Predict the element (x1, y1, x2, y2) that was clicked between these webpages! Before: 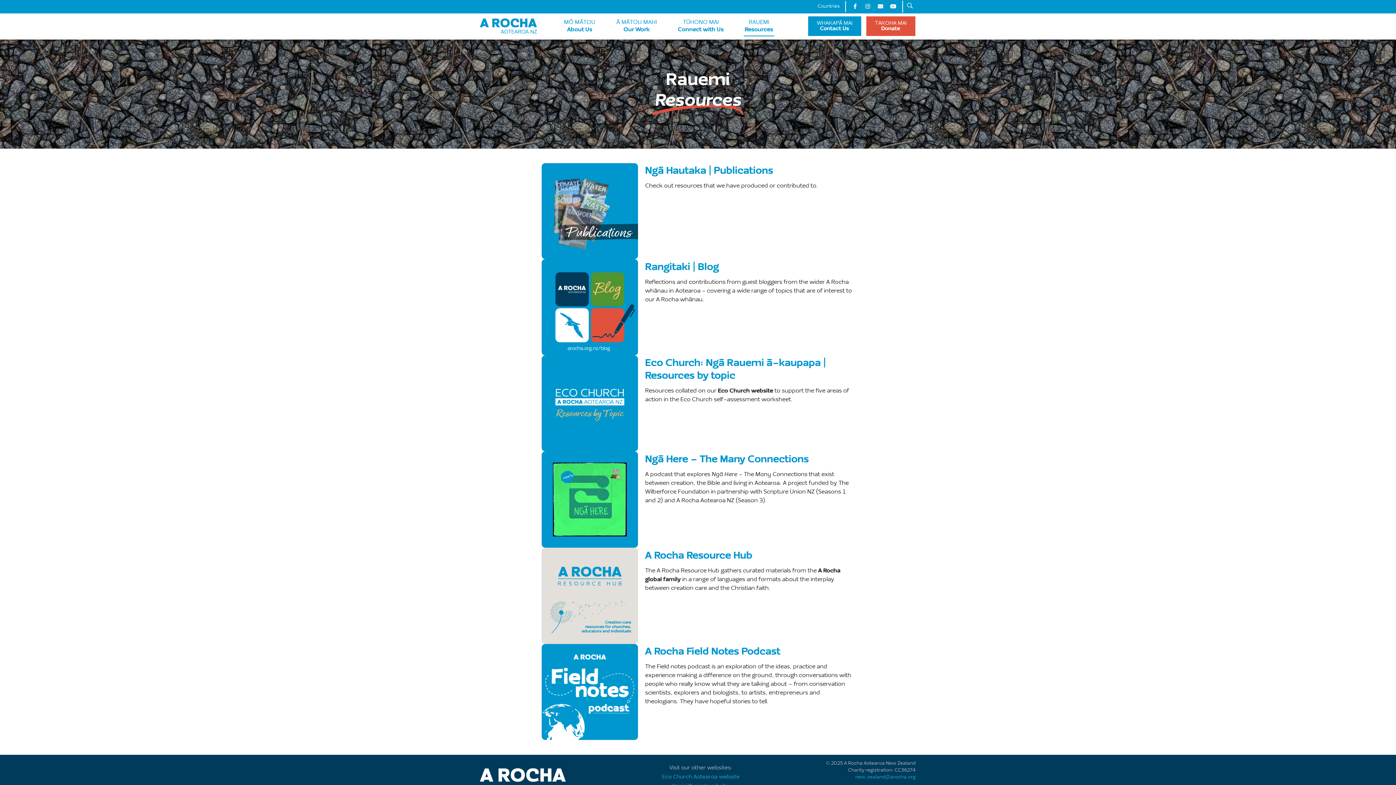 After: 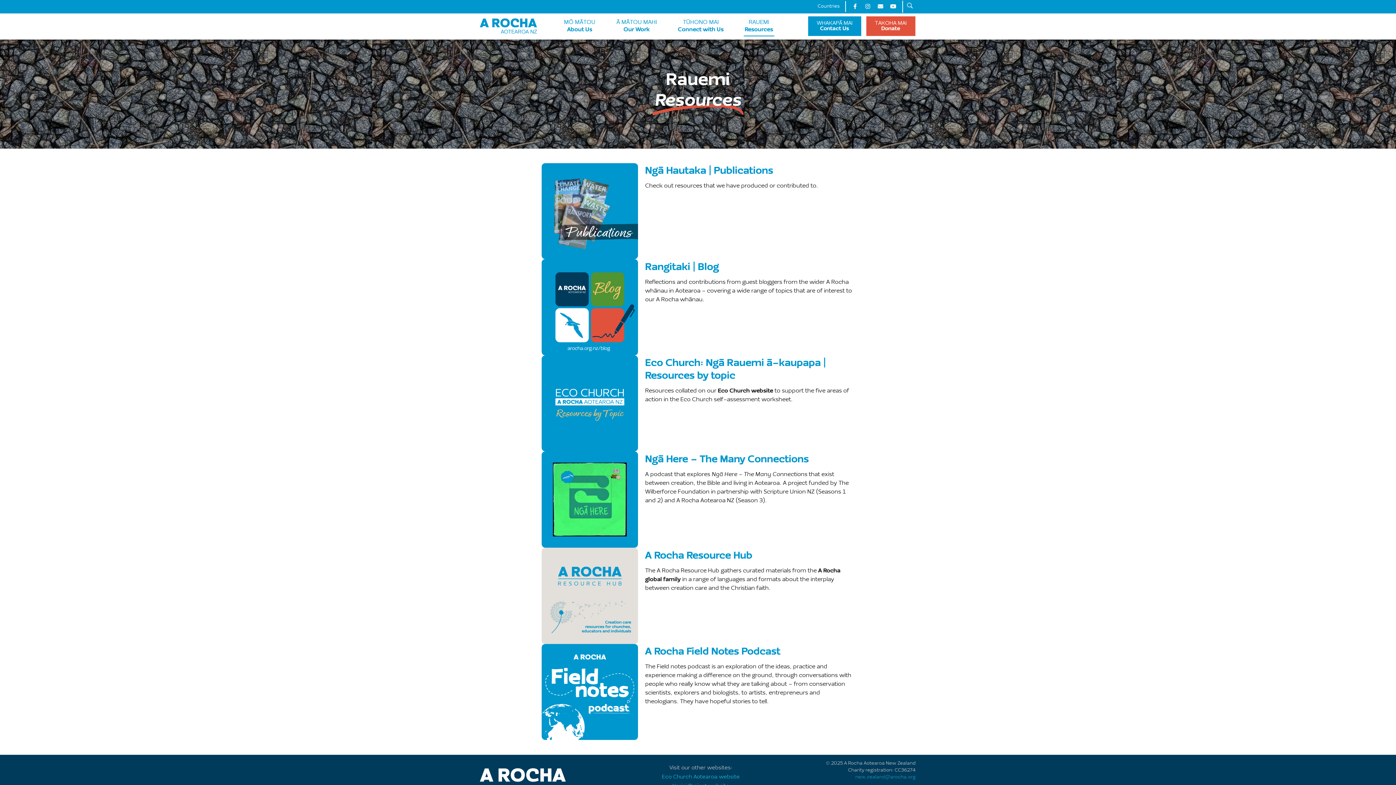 Action: label: new.zealand@arocha.org bbox: (855, 775, 915, 780)